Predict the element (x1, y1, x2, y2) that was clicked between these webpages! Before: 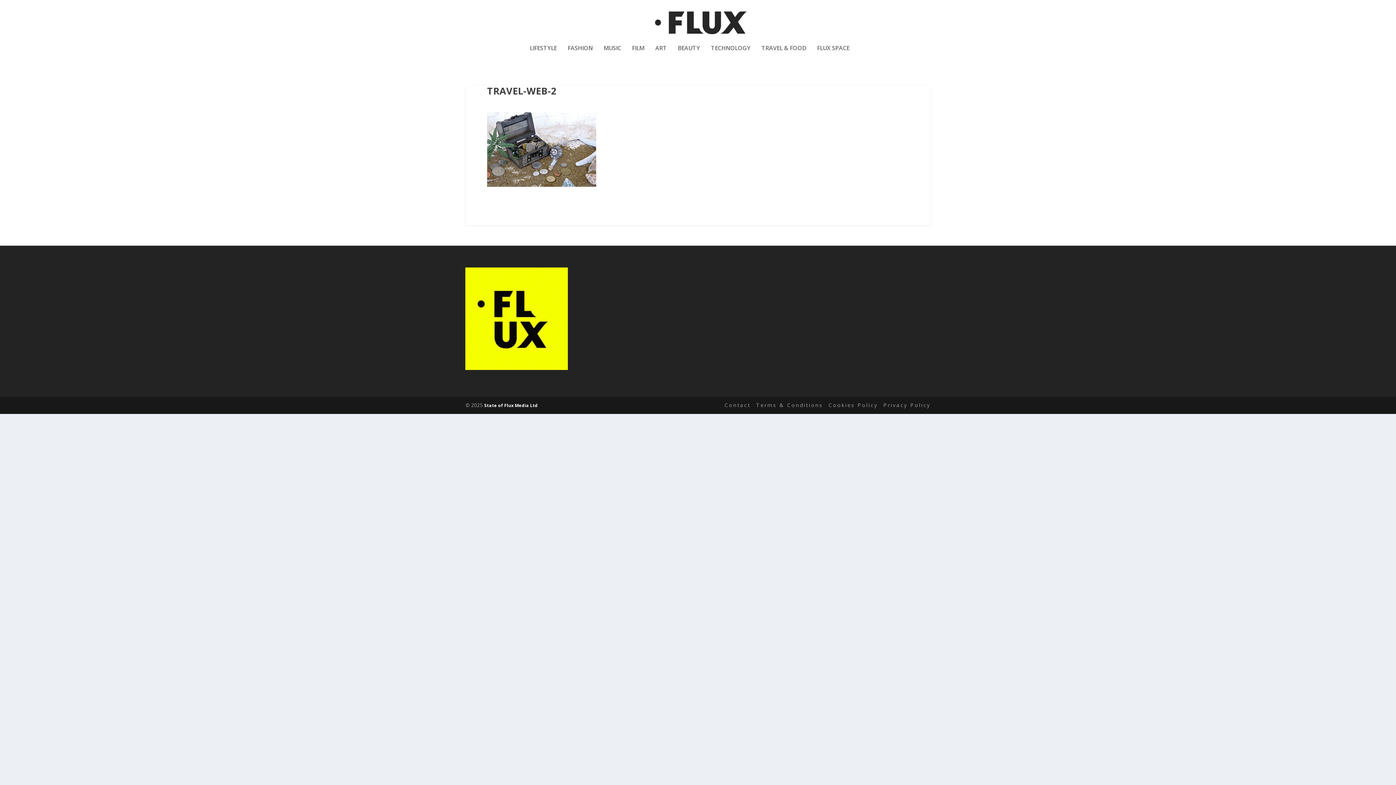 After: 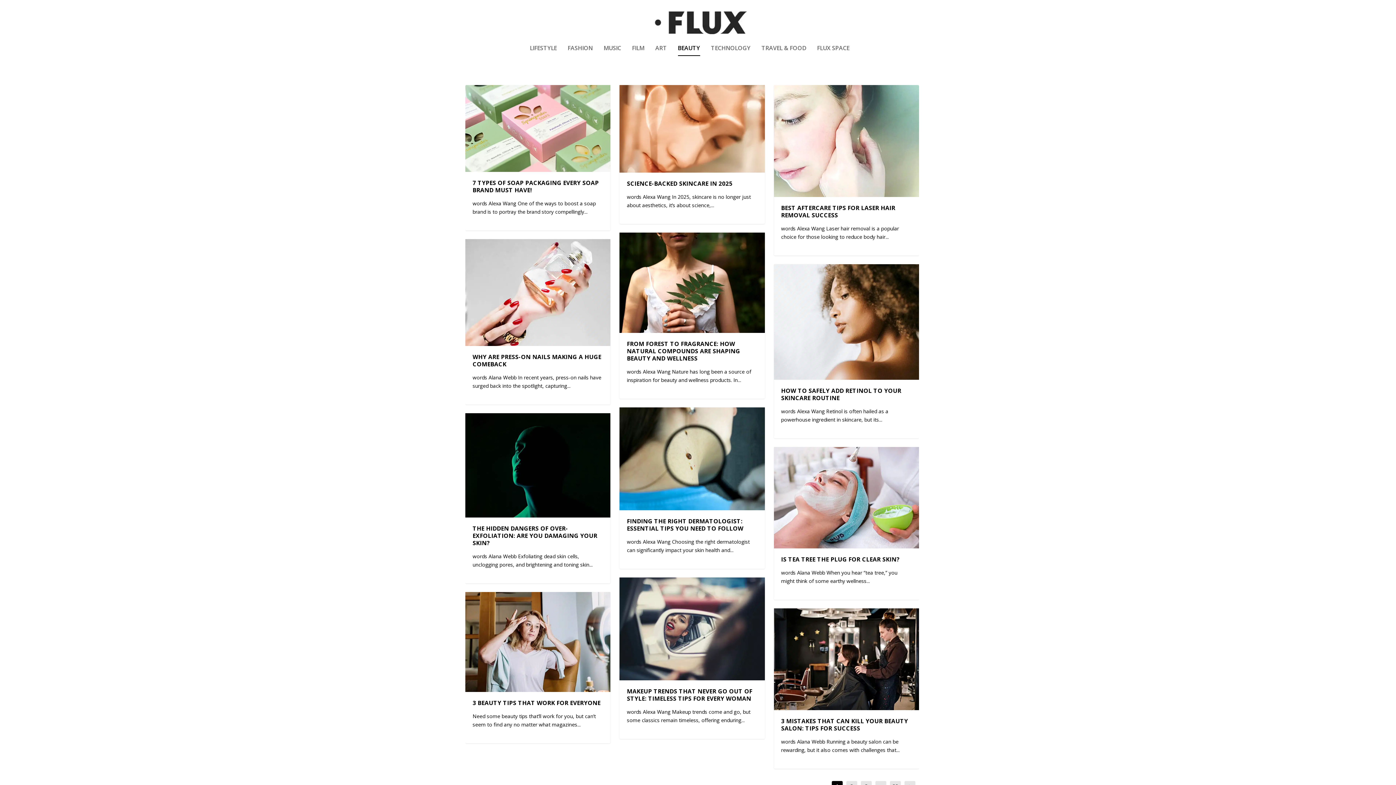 Action: bbox: (678, 45, 700, 70) label: BEAUTY